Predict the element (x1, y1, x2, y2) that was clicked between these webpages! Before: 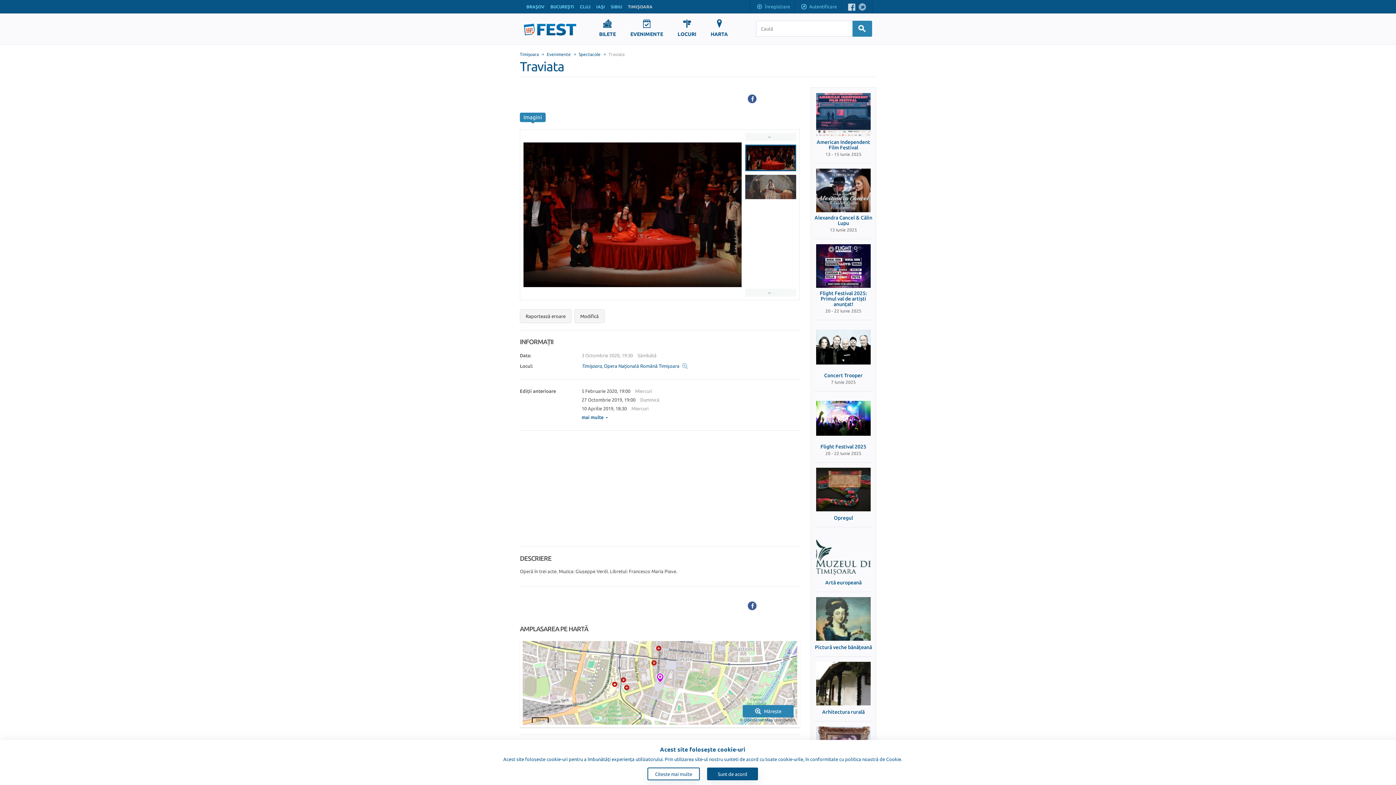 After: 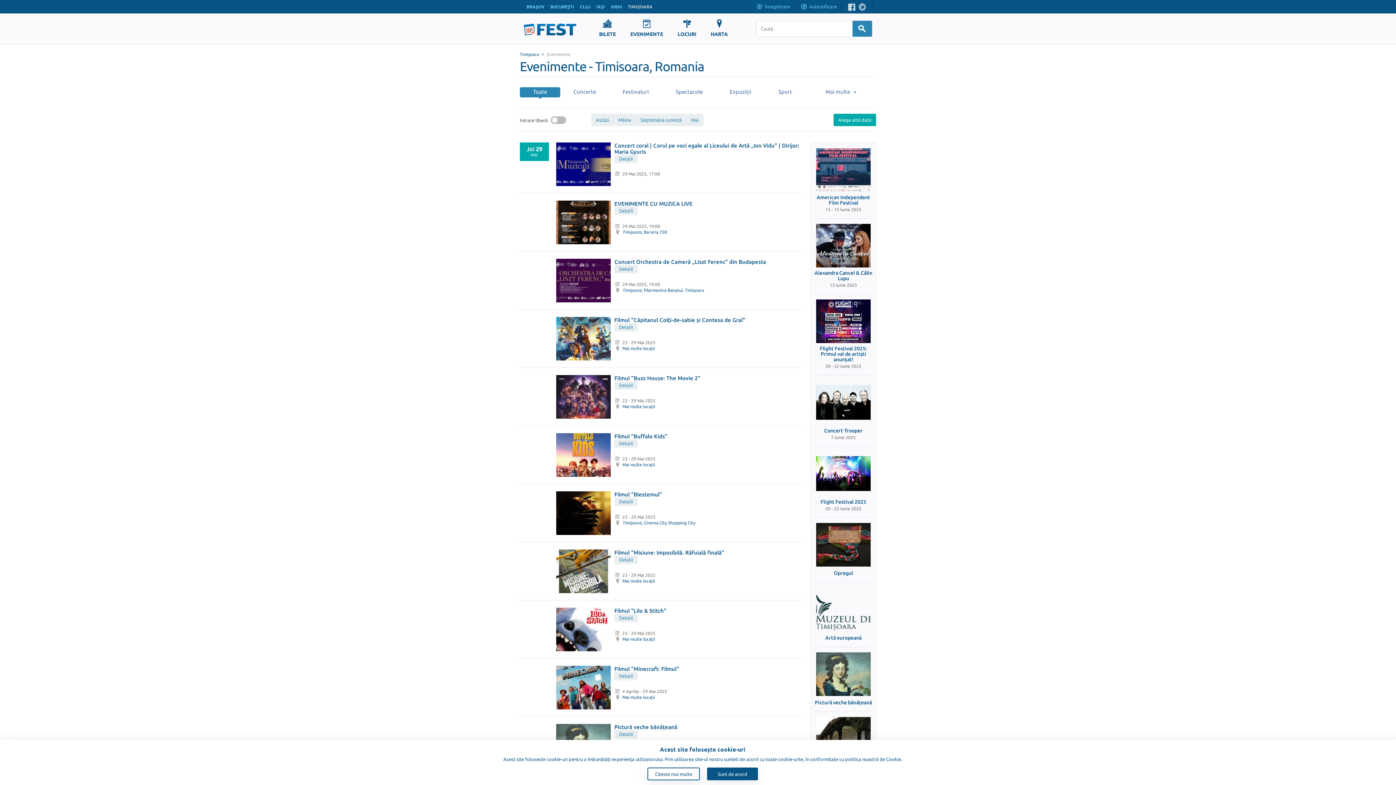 Action: bbox: (546, 52, 570, 56) label: Evenimente